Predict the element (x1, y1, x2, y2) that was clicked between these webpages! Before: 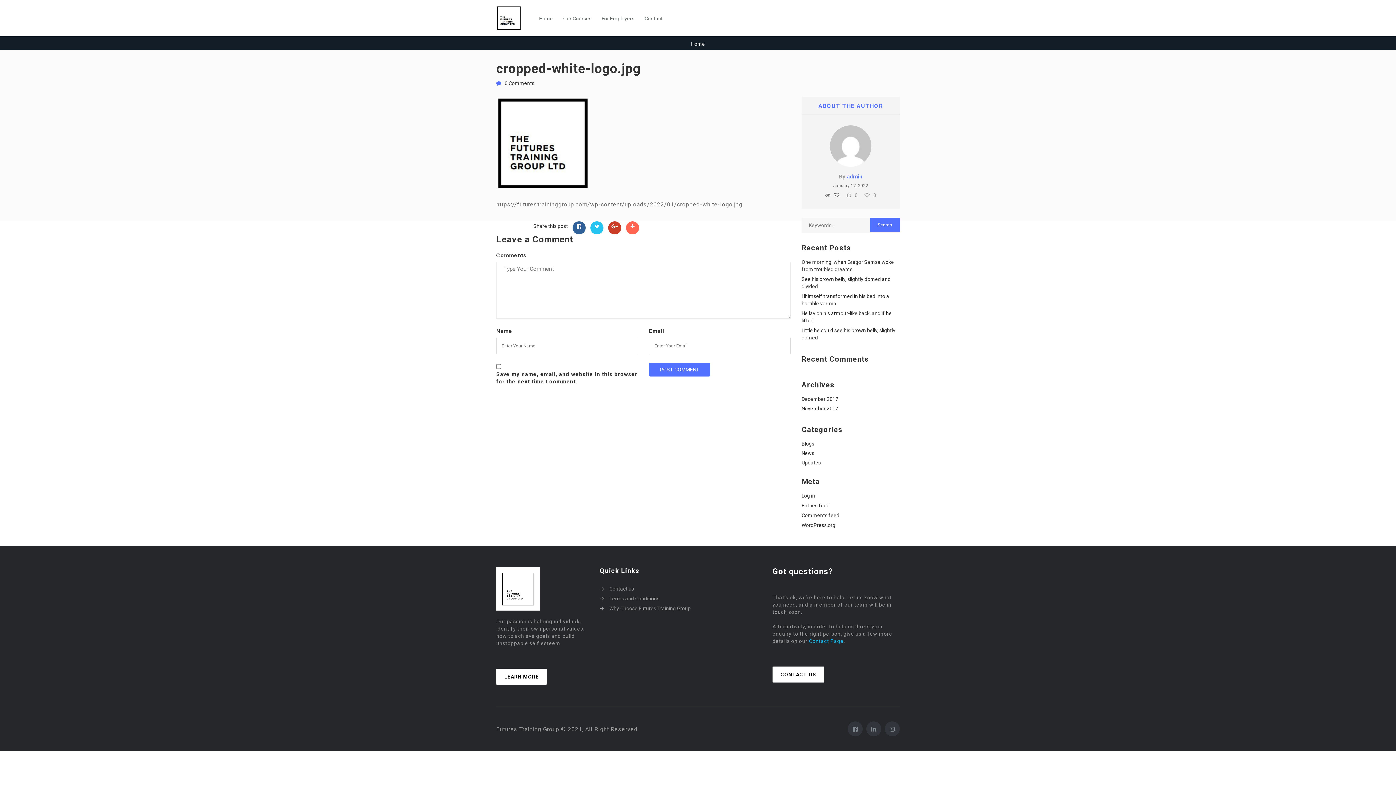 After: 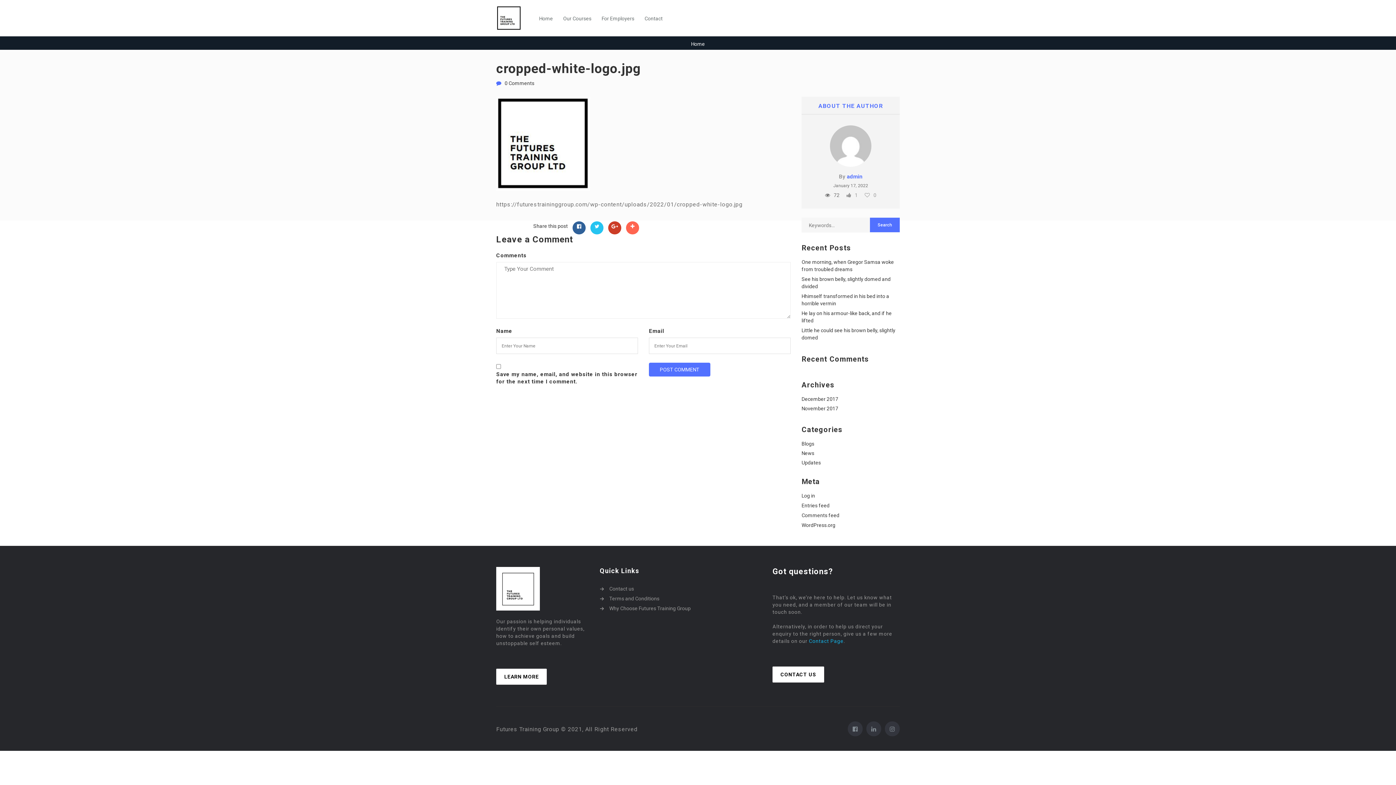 Action: bbox: (846, 192, 857, 198) label:  0